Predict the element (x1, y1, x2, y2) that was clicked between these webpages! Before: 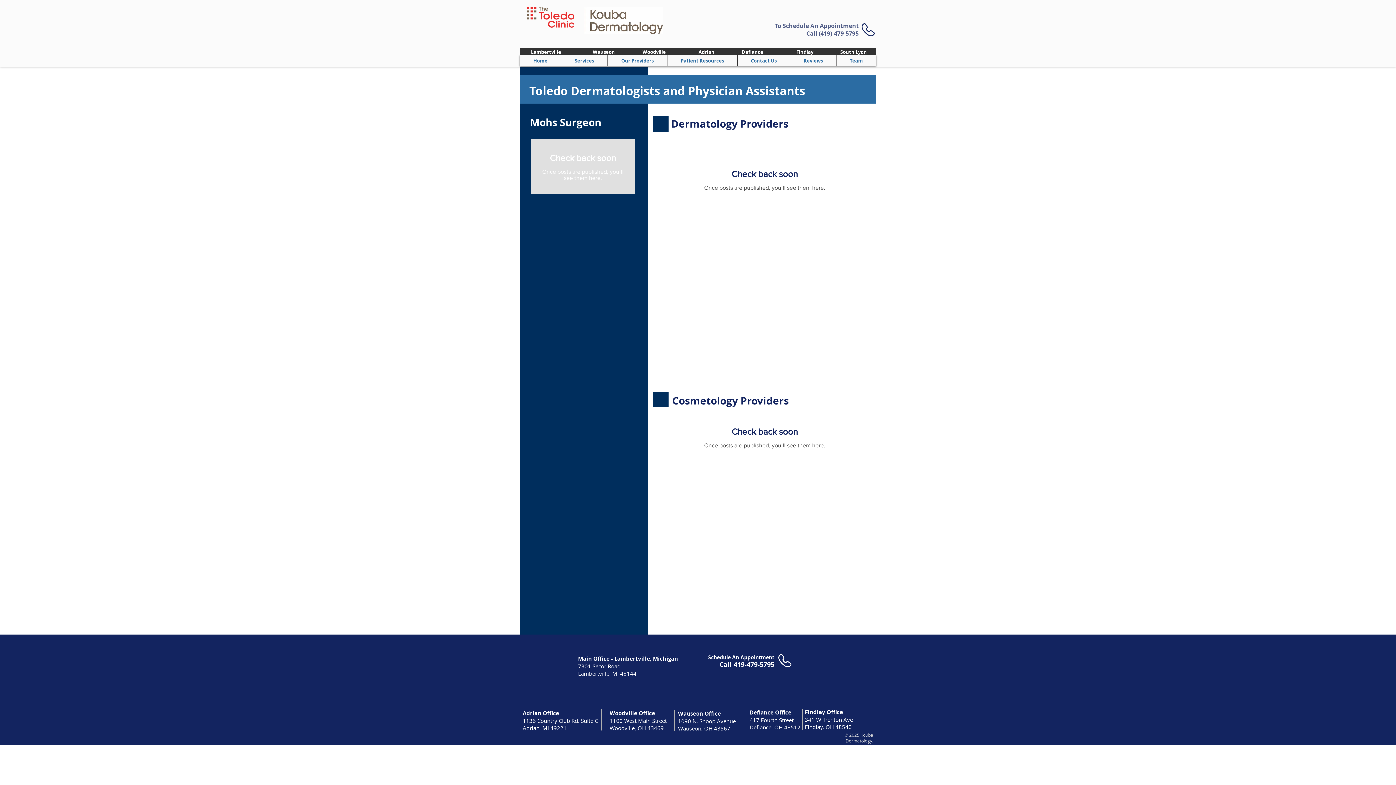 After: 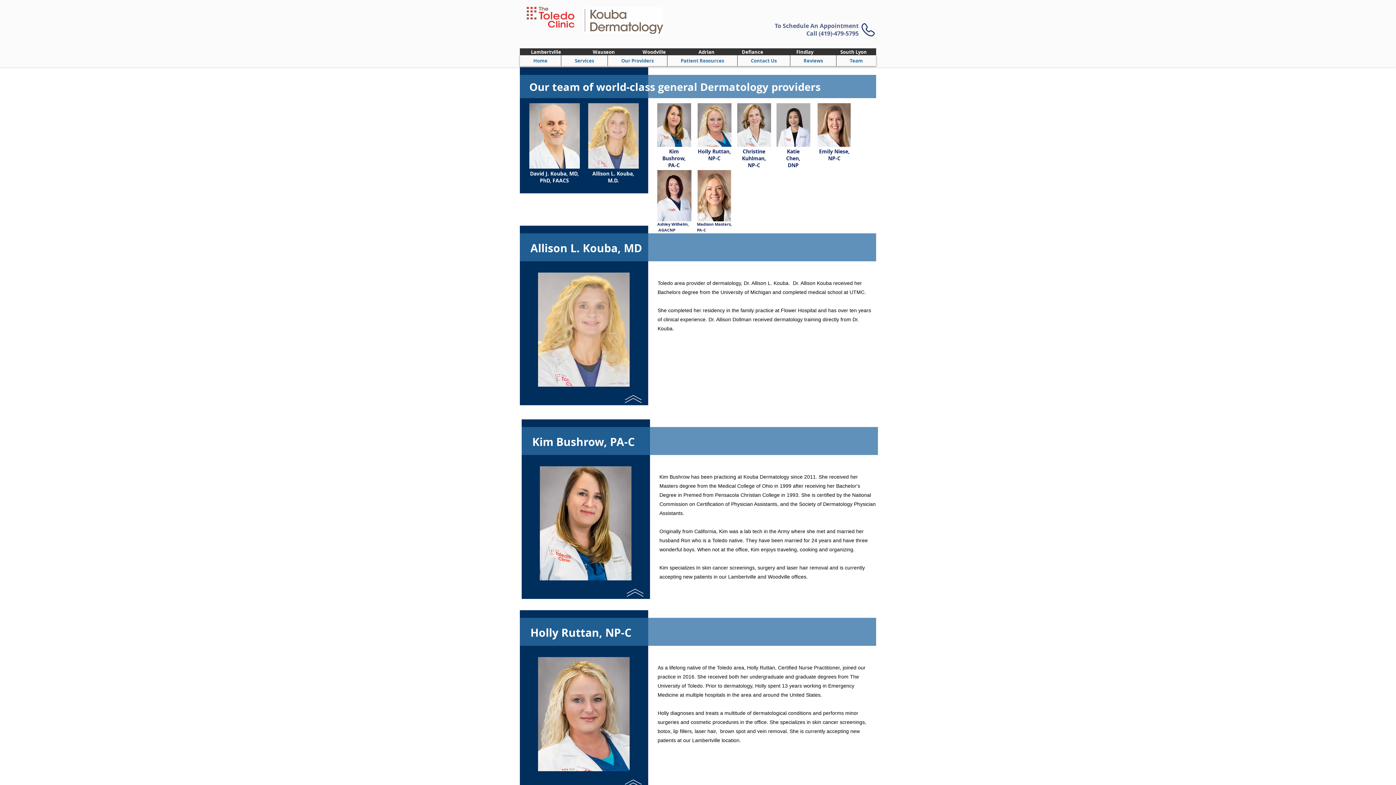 Action: label: Dermatology Providers bbox: (671, 116, 788, 130)